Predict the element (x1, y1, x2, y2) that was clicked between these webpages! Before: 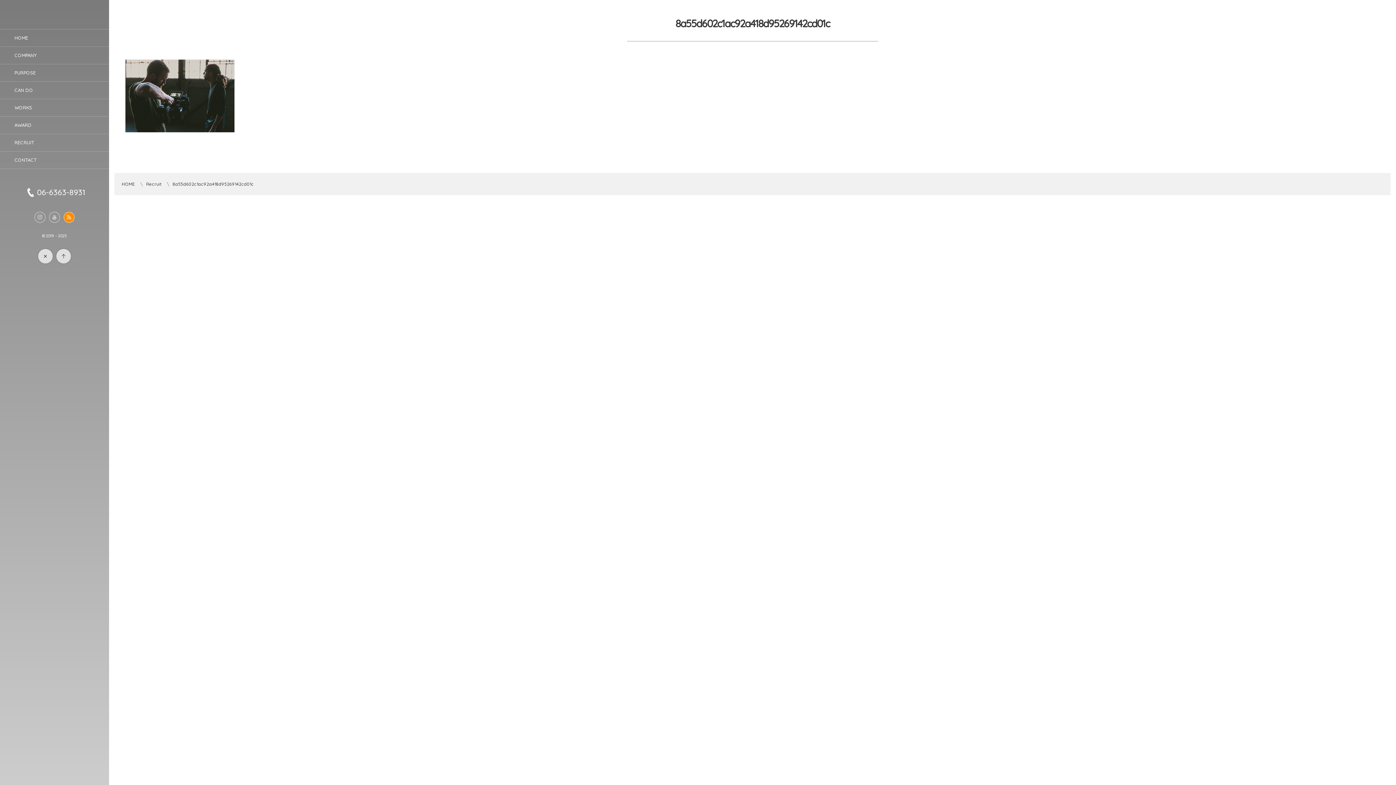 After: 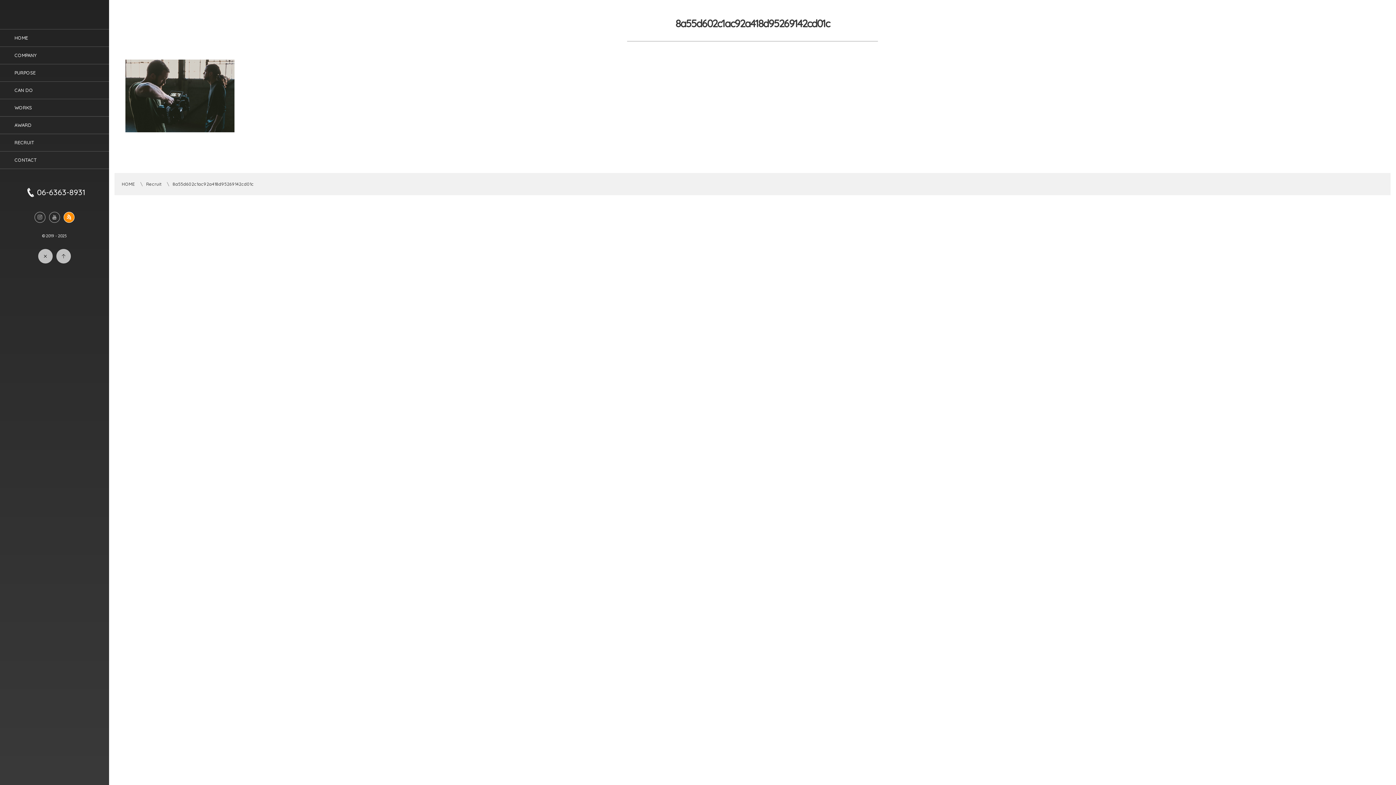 Action: bbox: (63, 212, 74, 222)